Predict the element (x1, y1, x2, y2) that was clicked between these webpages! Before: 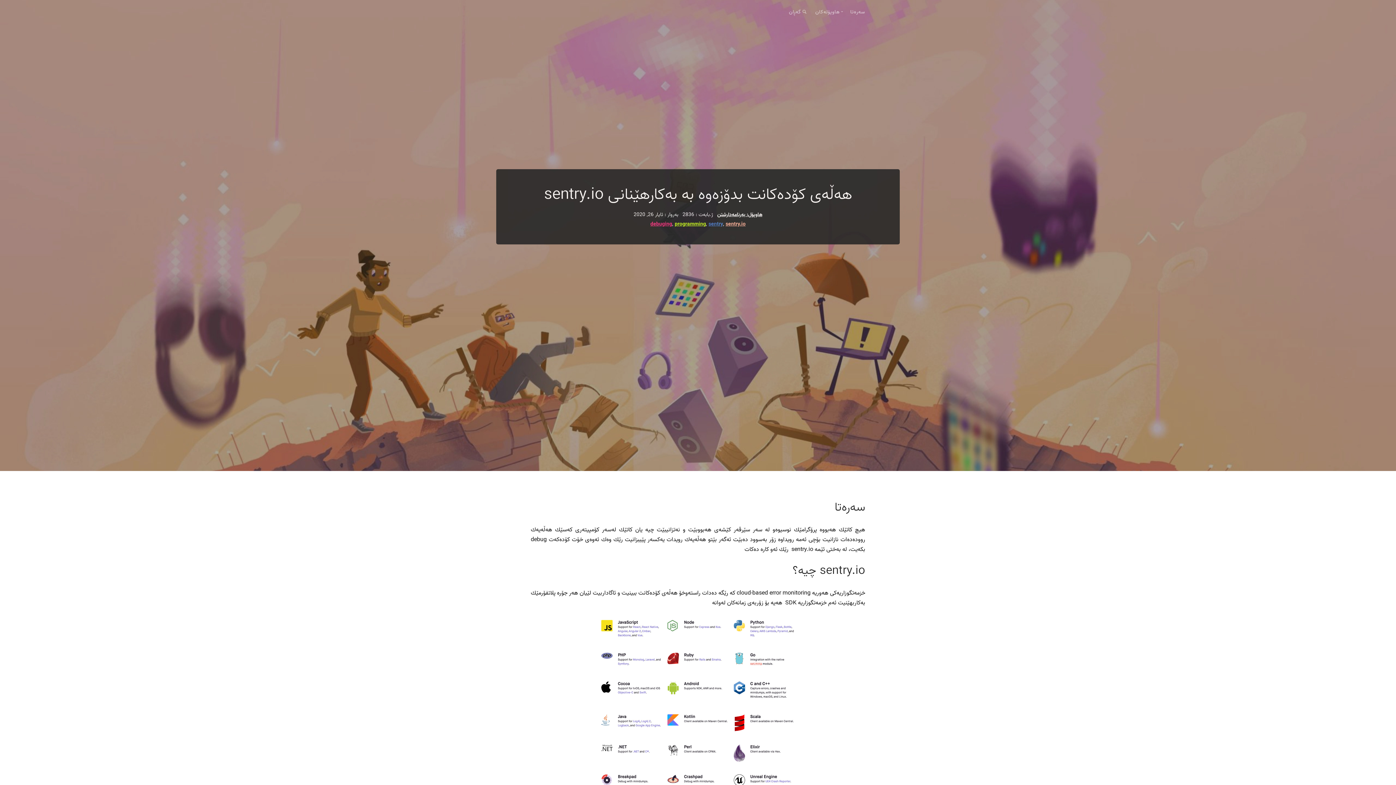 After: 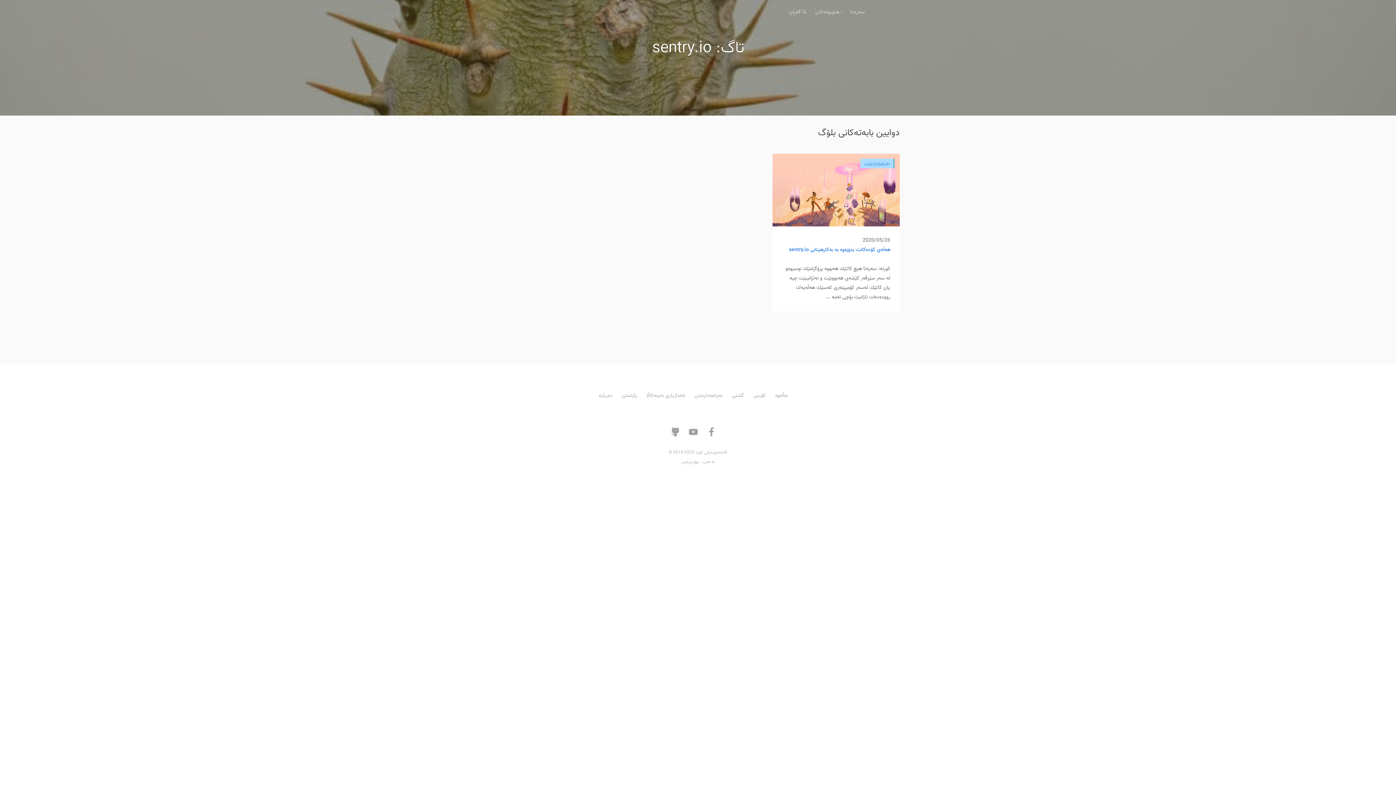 Action: label: sentry.io bbox: (725, 220, 745, 228)